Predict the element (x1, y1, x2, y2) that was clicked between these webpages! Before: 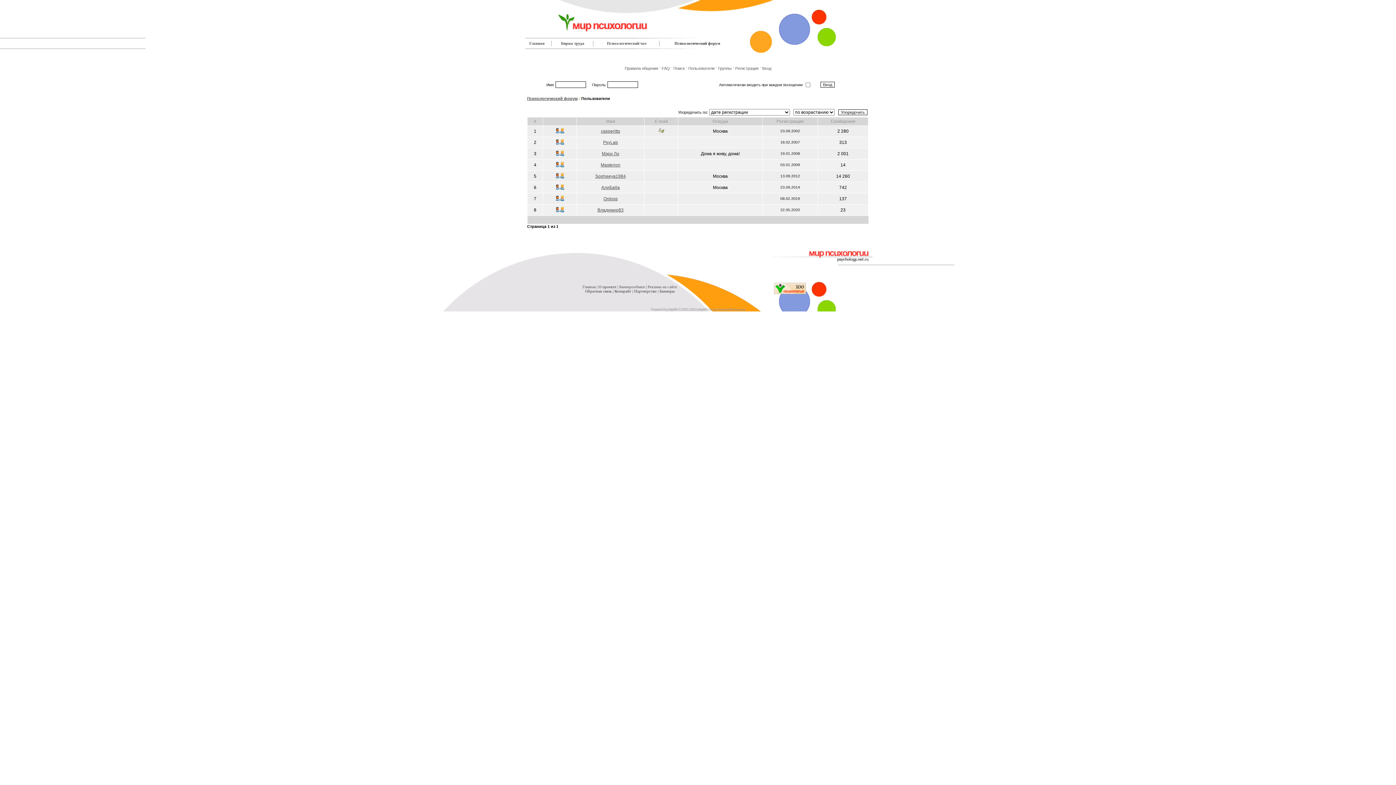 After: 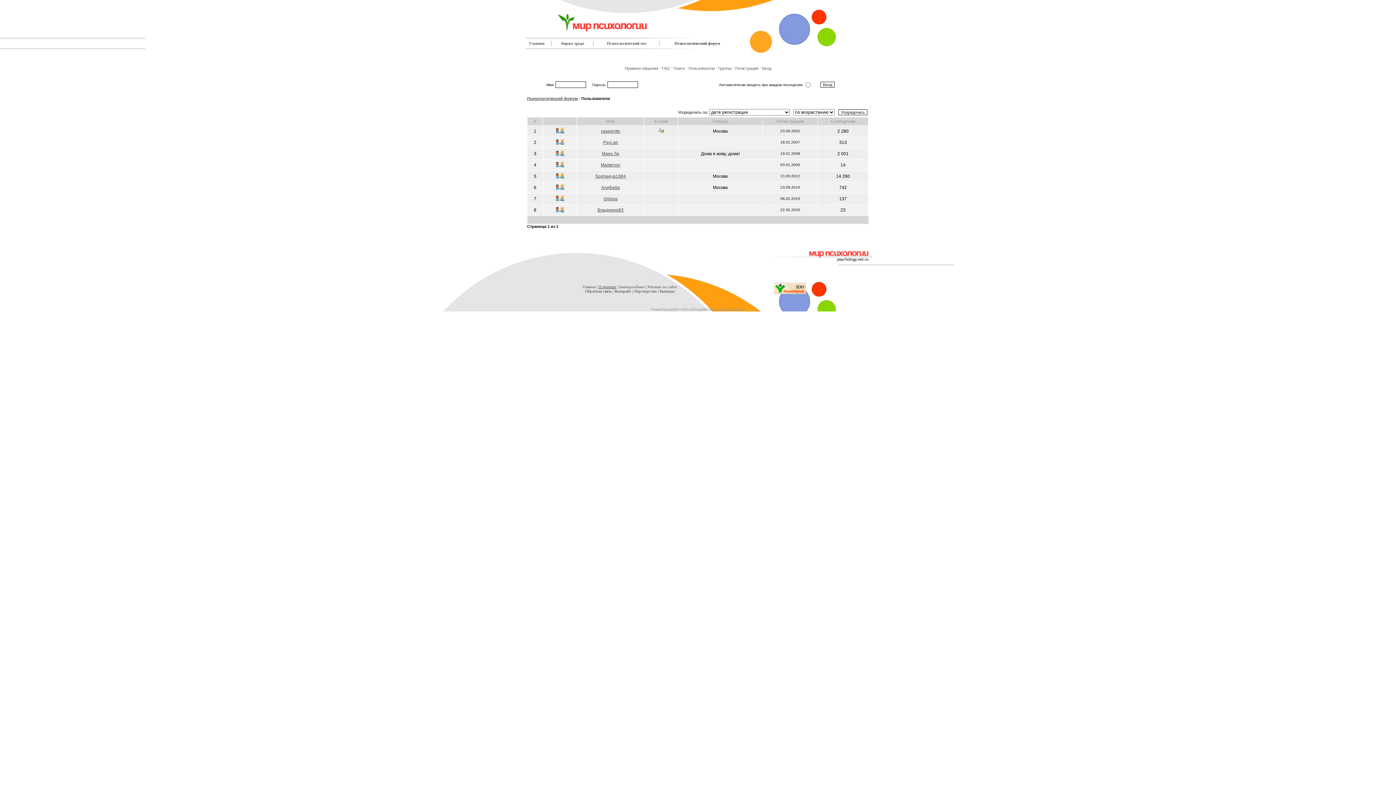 Action: bbox: (598, 284, 616, 289) label: О проекте